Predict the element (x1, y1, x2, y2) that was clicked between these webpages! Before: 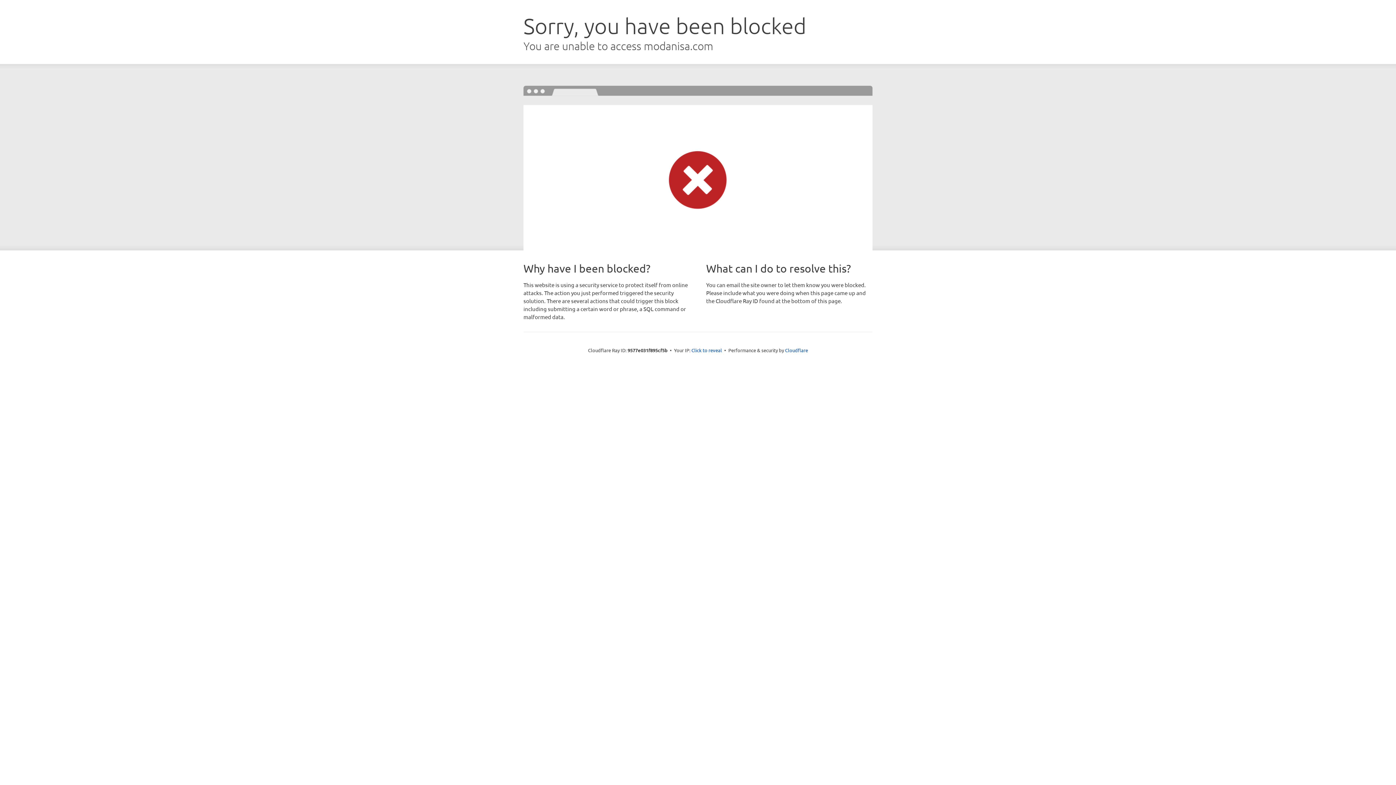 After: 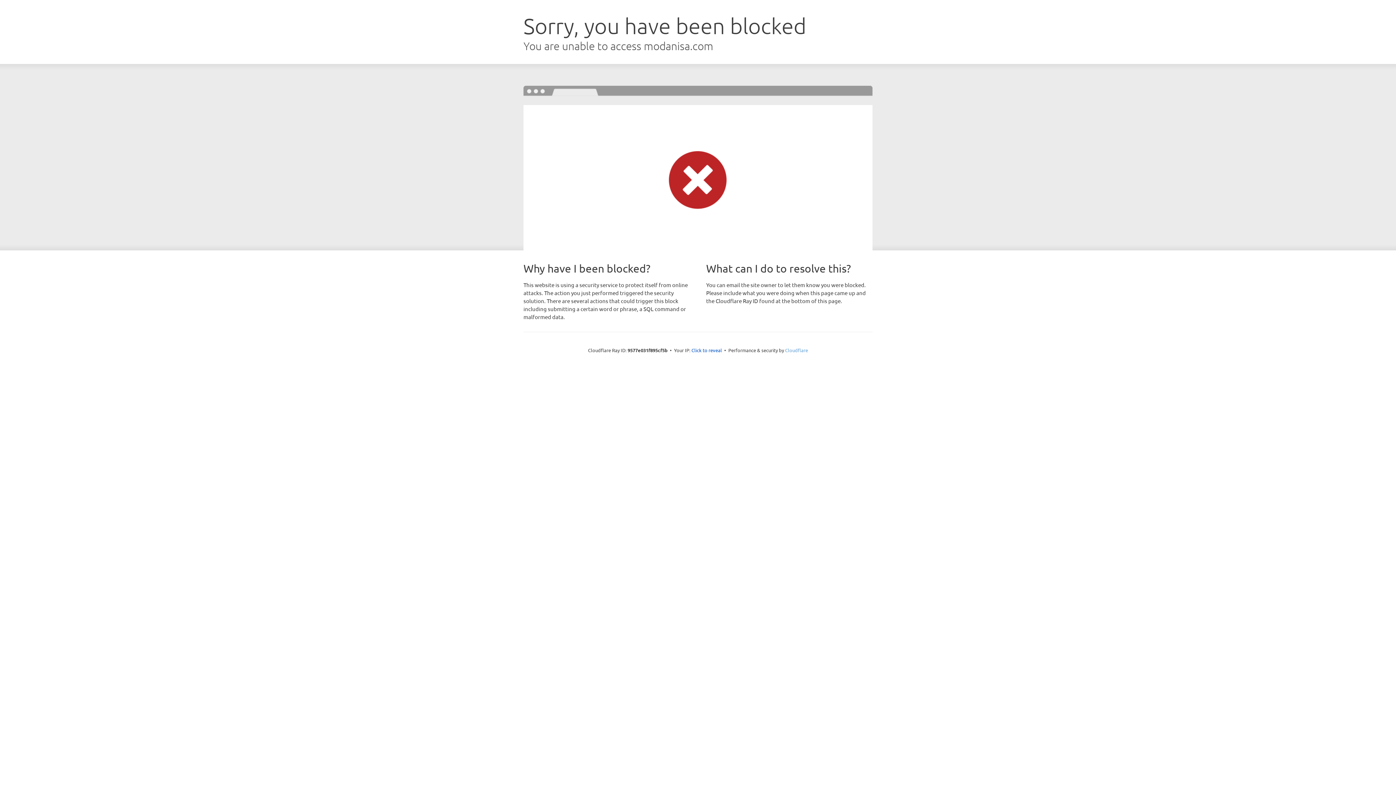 Action: label: Cloudflare bbox: (785, 347, 808, 353)